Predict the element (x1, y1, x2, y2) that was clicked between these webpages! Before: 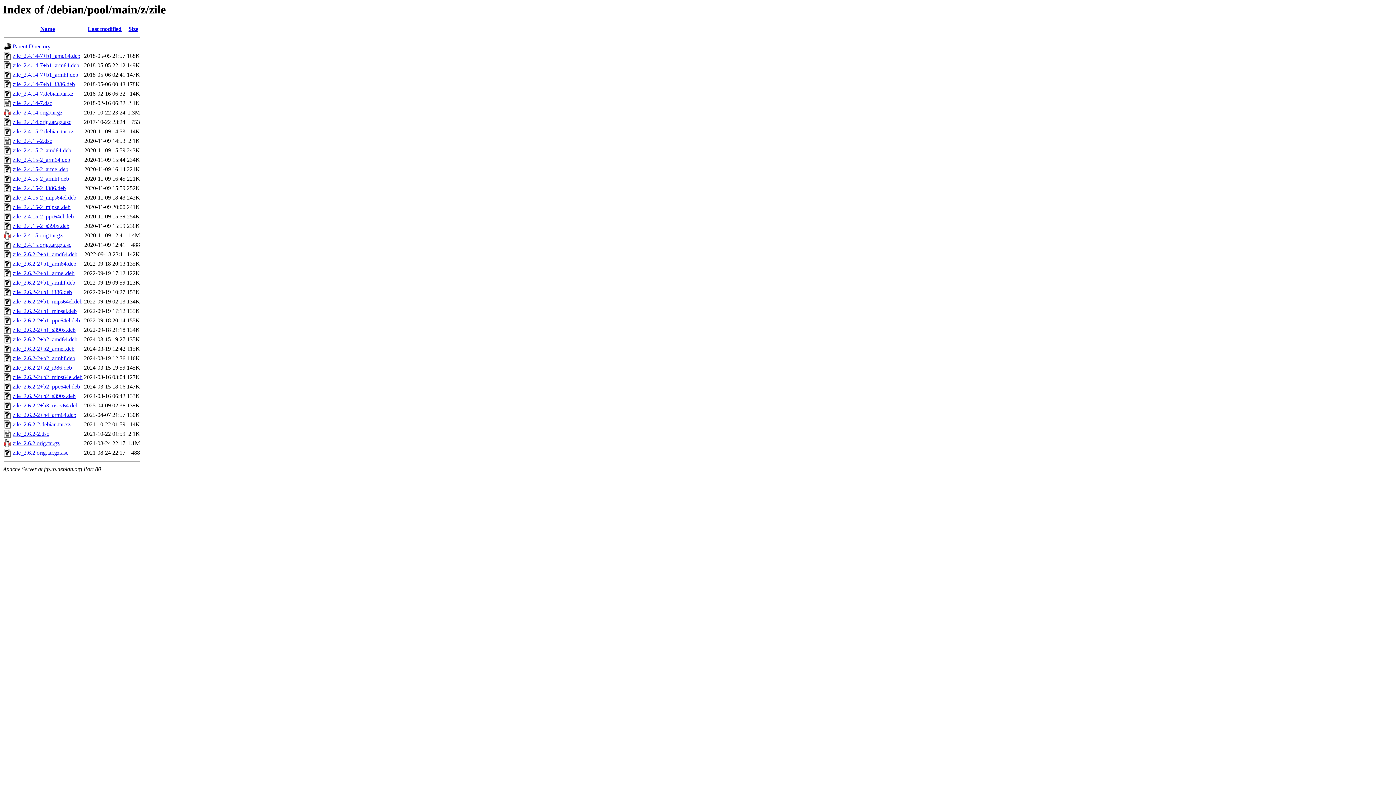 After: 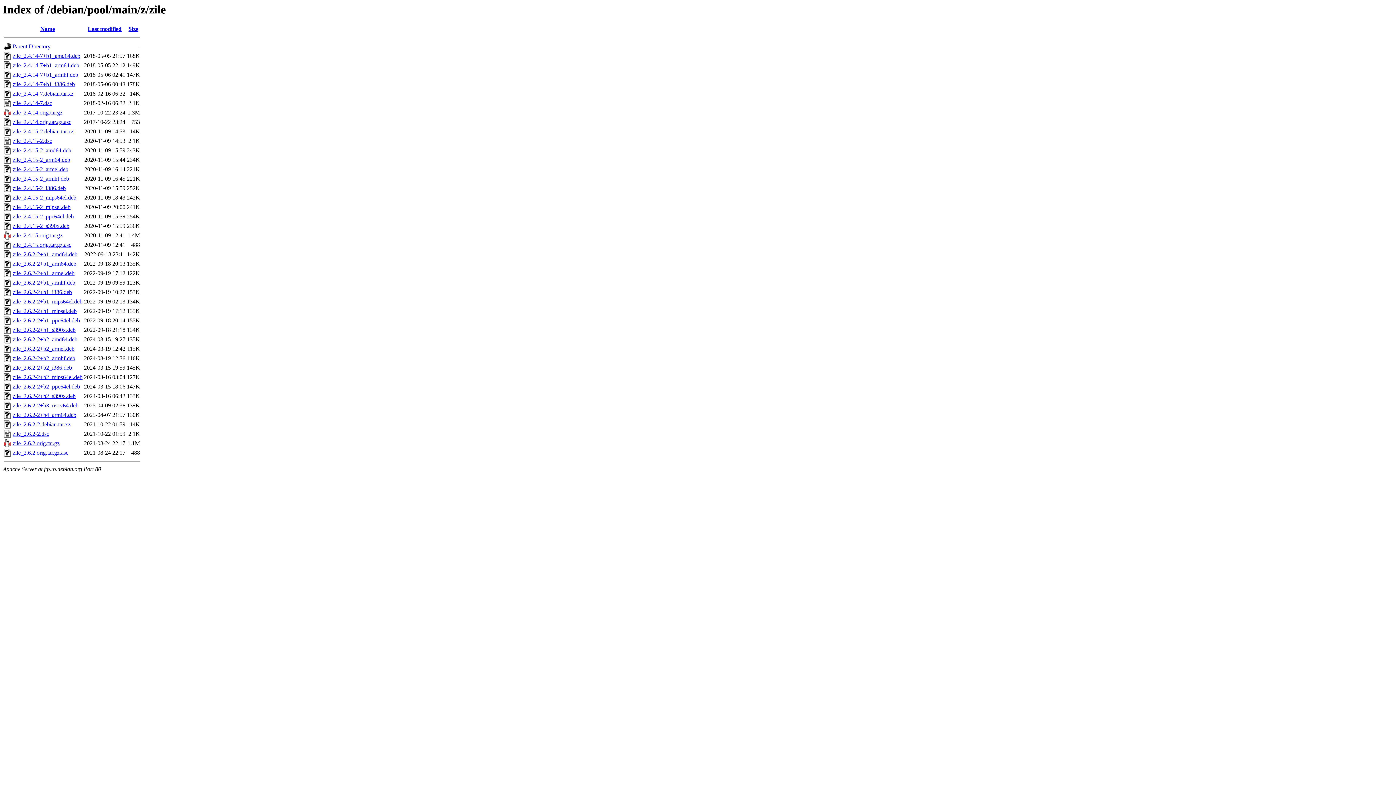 Action: label: zile_2.6.2-2+b2_amd64.deb bbox: (12, 336, 77, 342)